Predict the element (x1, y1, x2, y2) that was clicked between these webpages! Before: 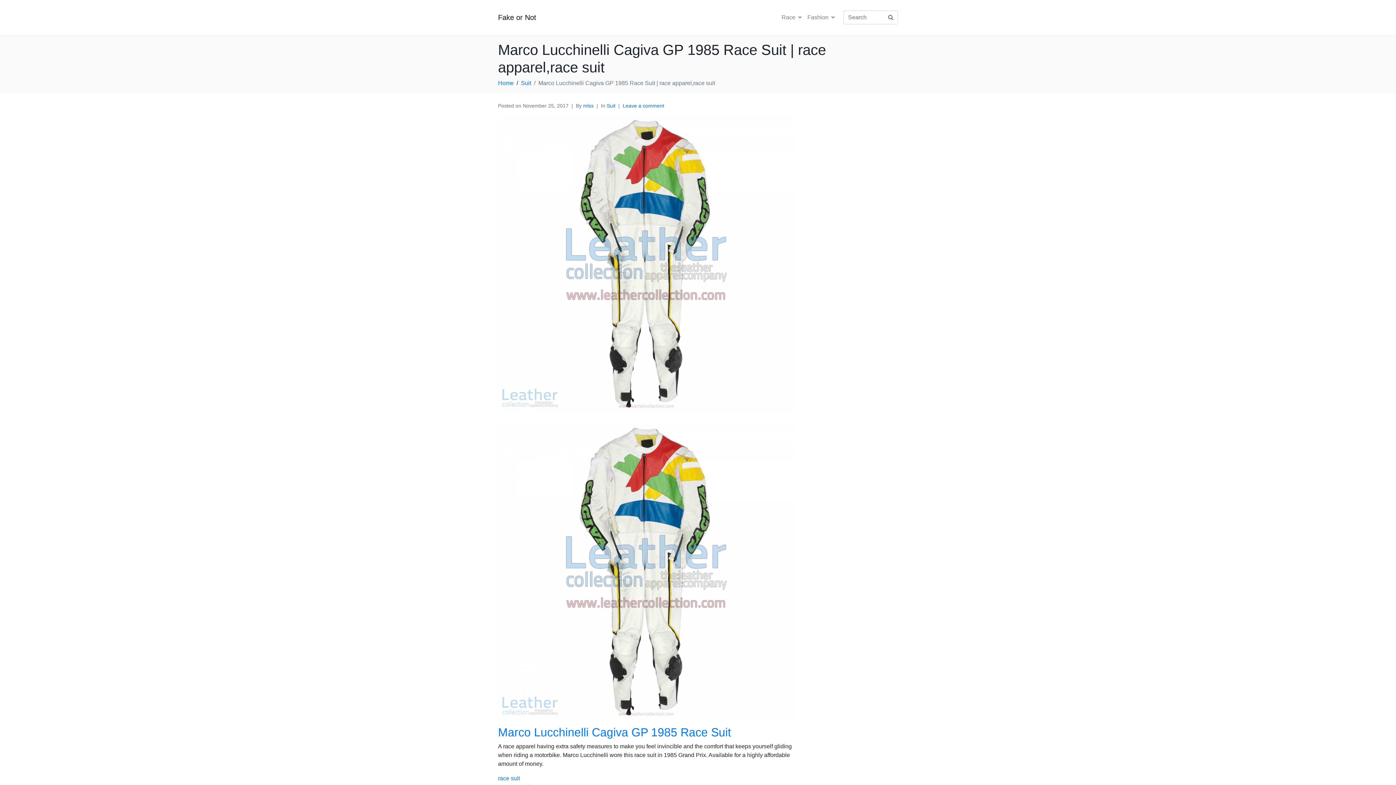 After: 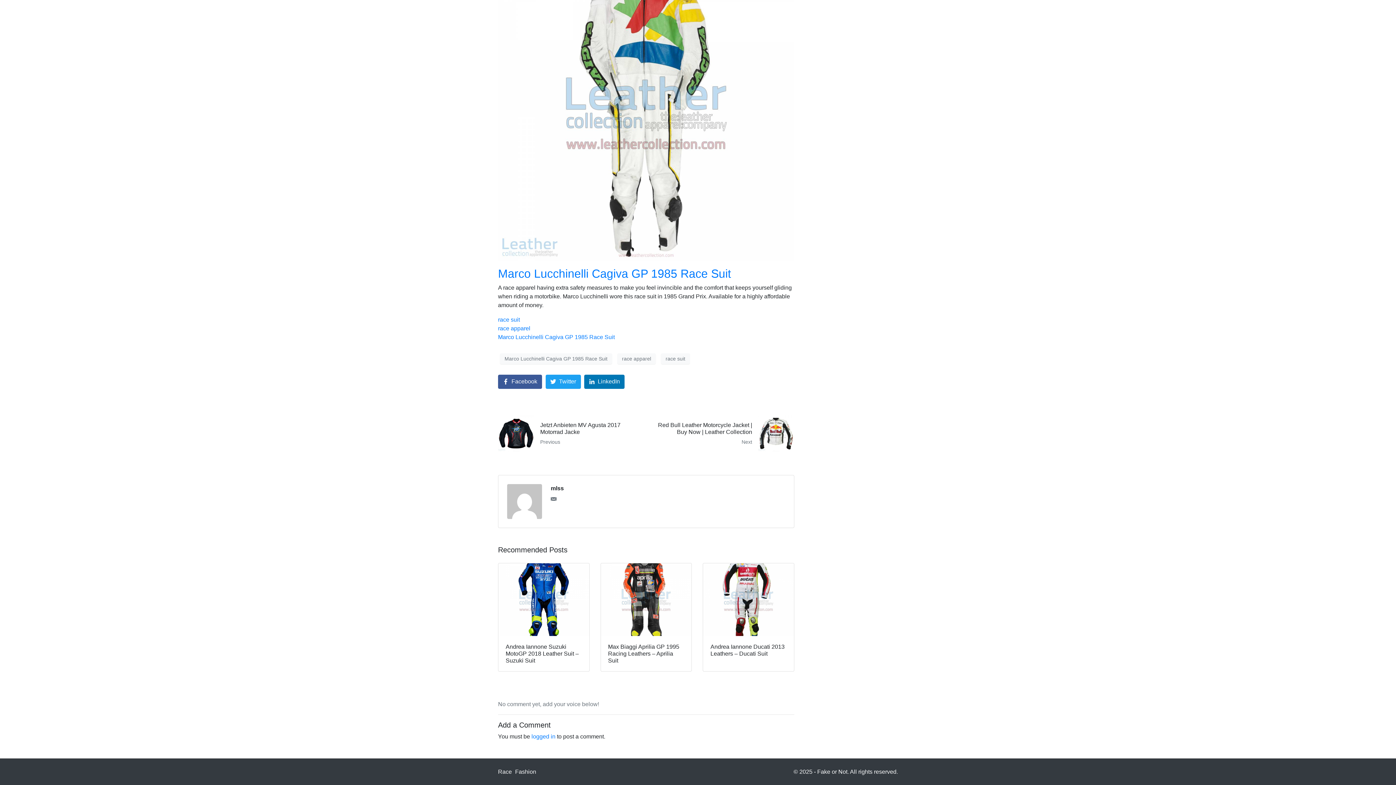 Action: label: Leave a comment bbox: (622, 102, 664, 108)